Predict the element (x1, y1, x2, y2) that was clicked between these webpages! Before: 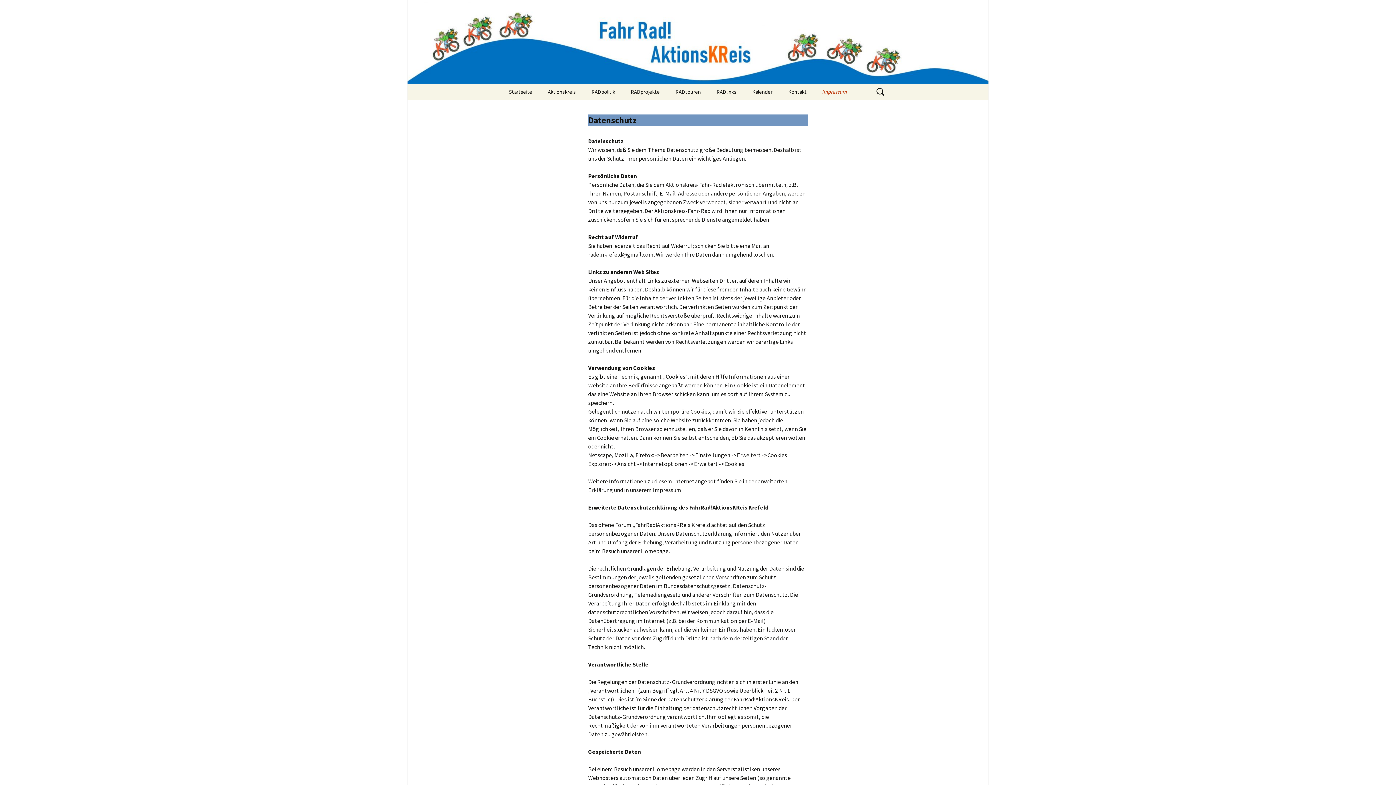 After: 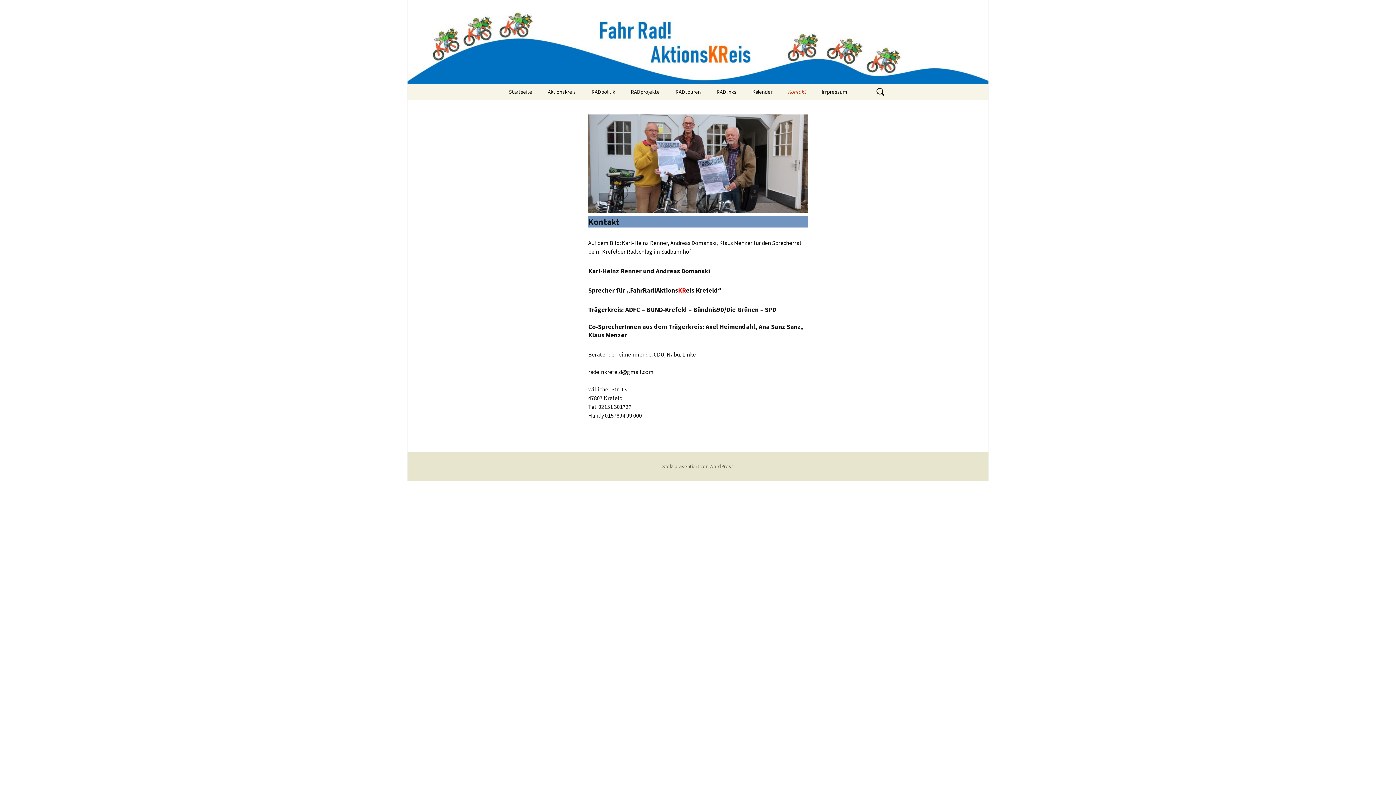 Action: bbox: (781, 83, 814, 100) label: Kontakt